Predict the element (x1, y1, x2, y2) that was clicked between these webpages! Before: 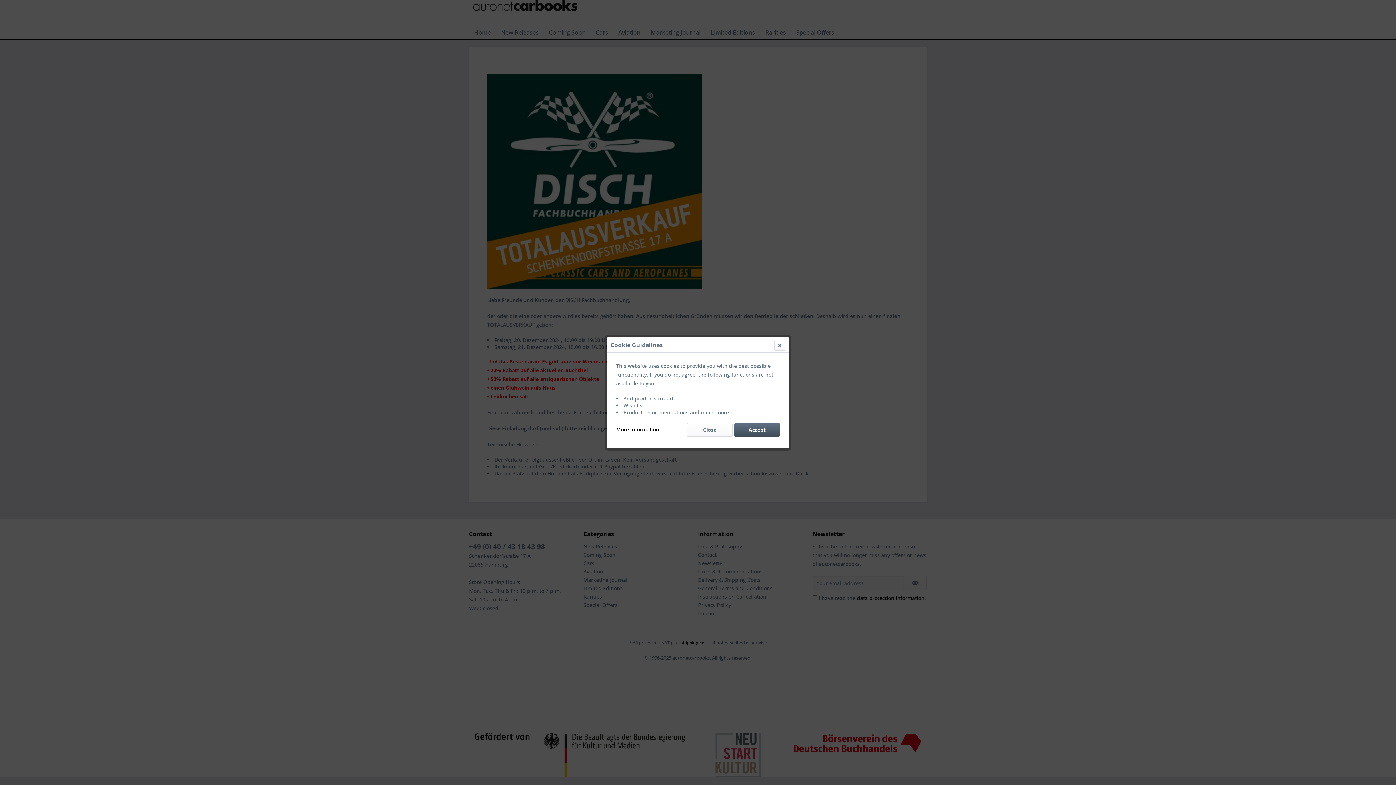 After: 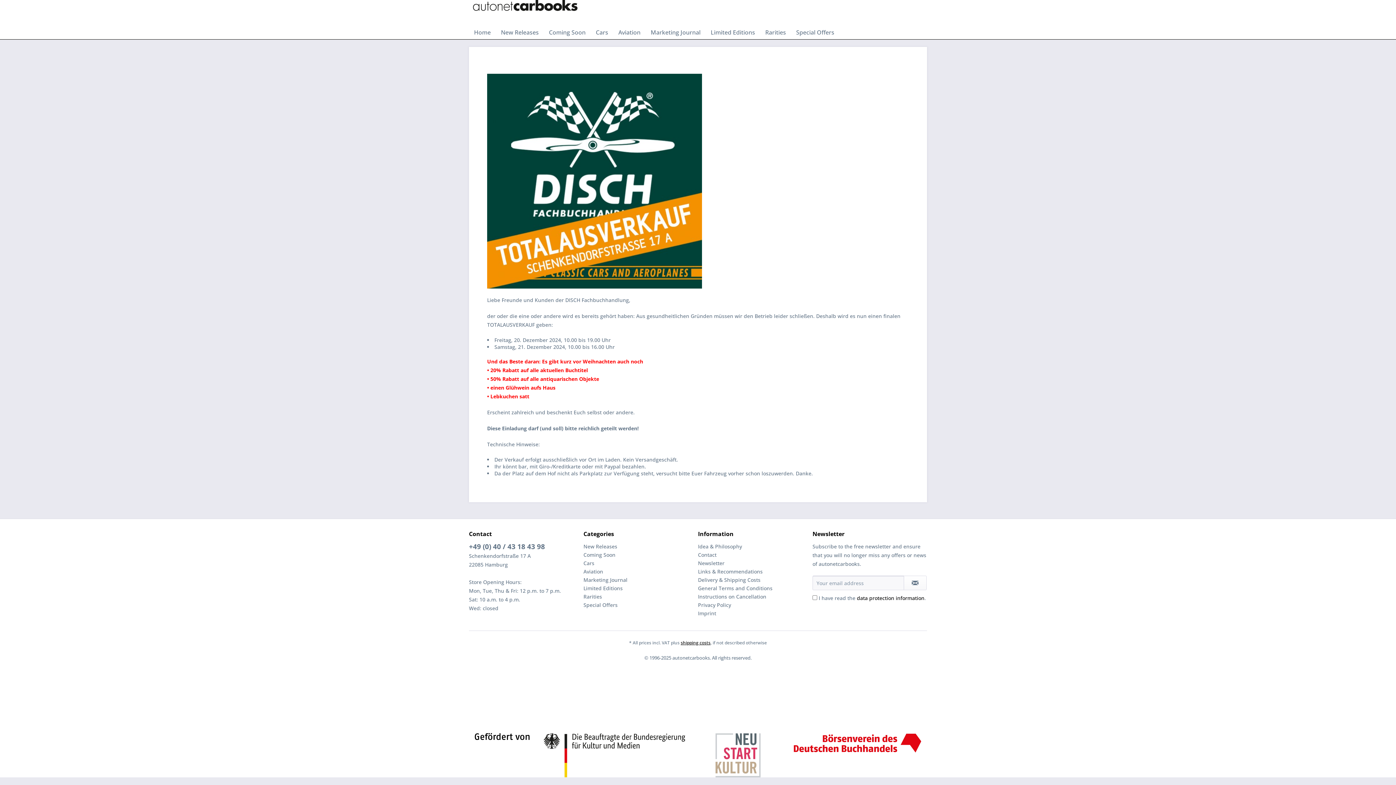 Action: label: Close bbox: (687, 423, 732, 436)